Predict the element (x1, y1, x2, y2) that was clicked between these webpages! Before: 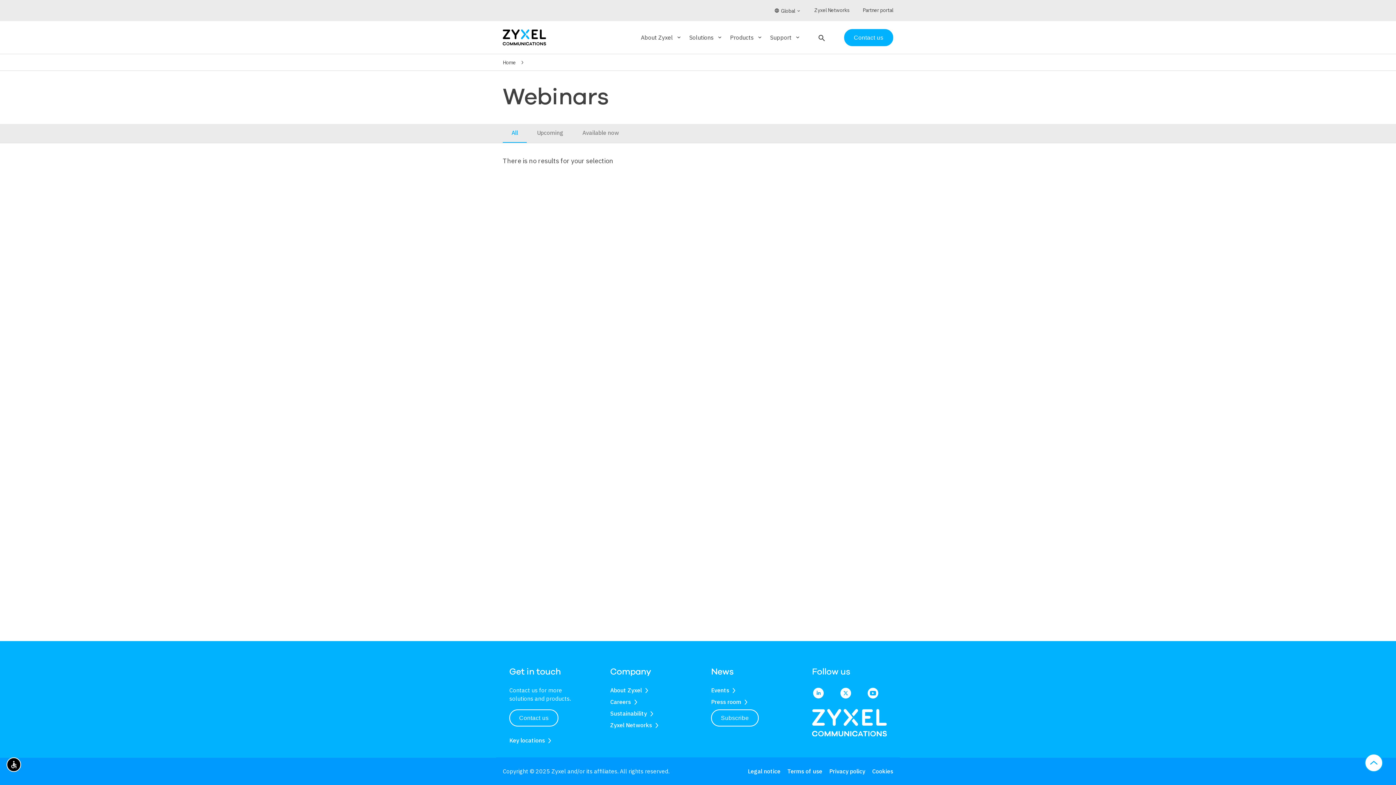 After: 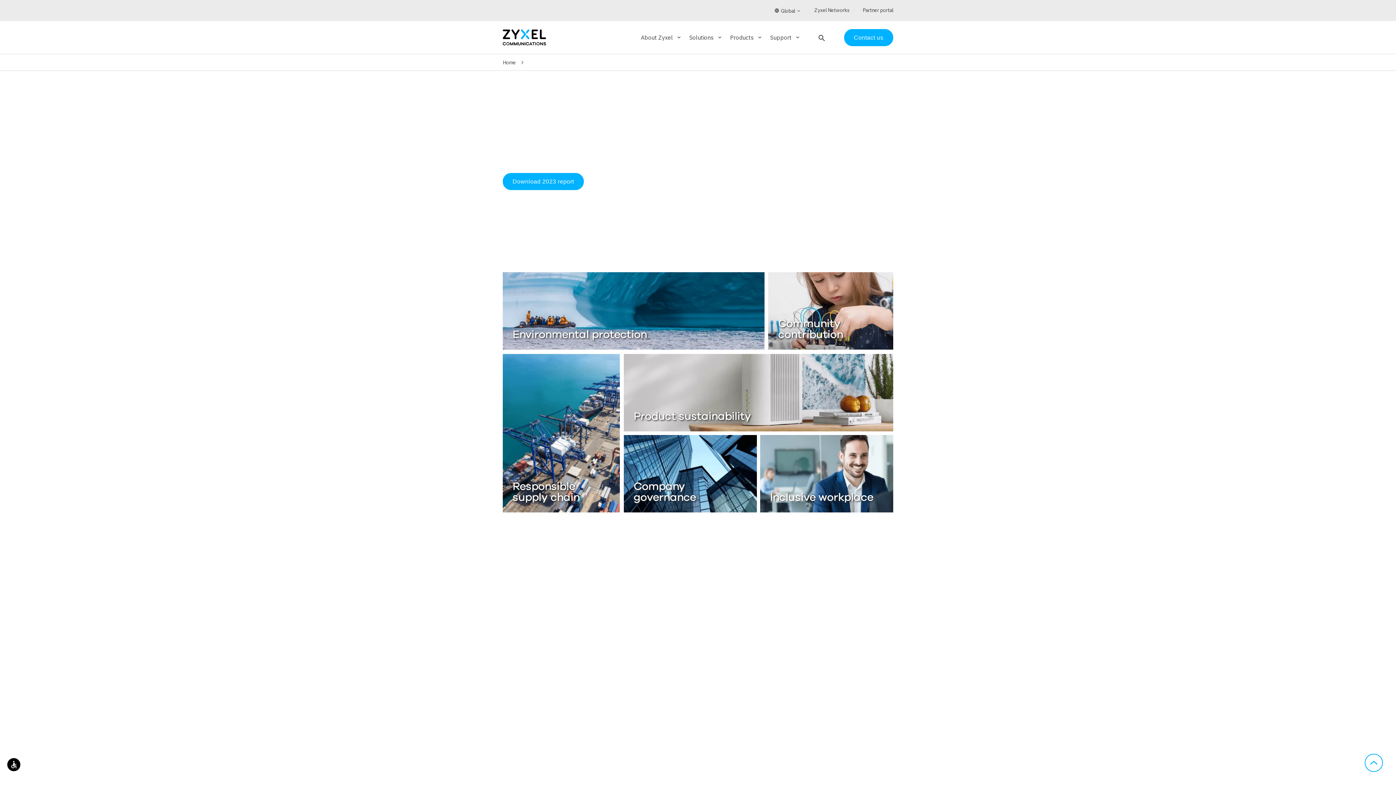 Action: bbox: (610, 710, 647, 717) label: Sustainability